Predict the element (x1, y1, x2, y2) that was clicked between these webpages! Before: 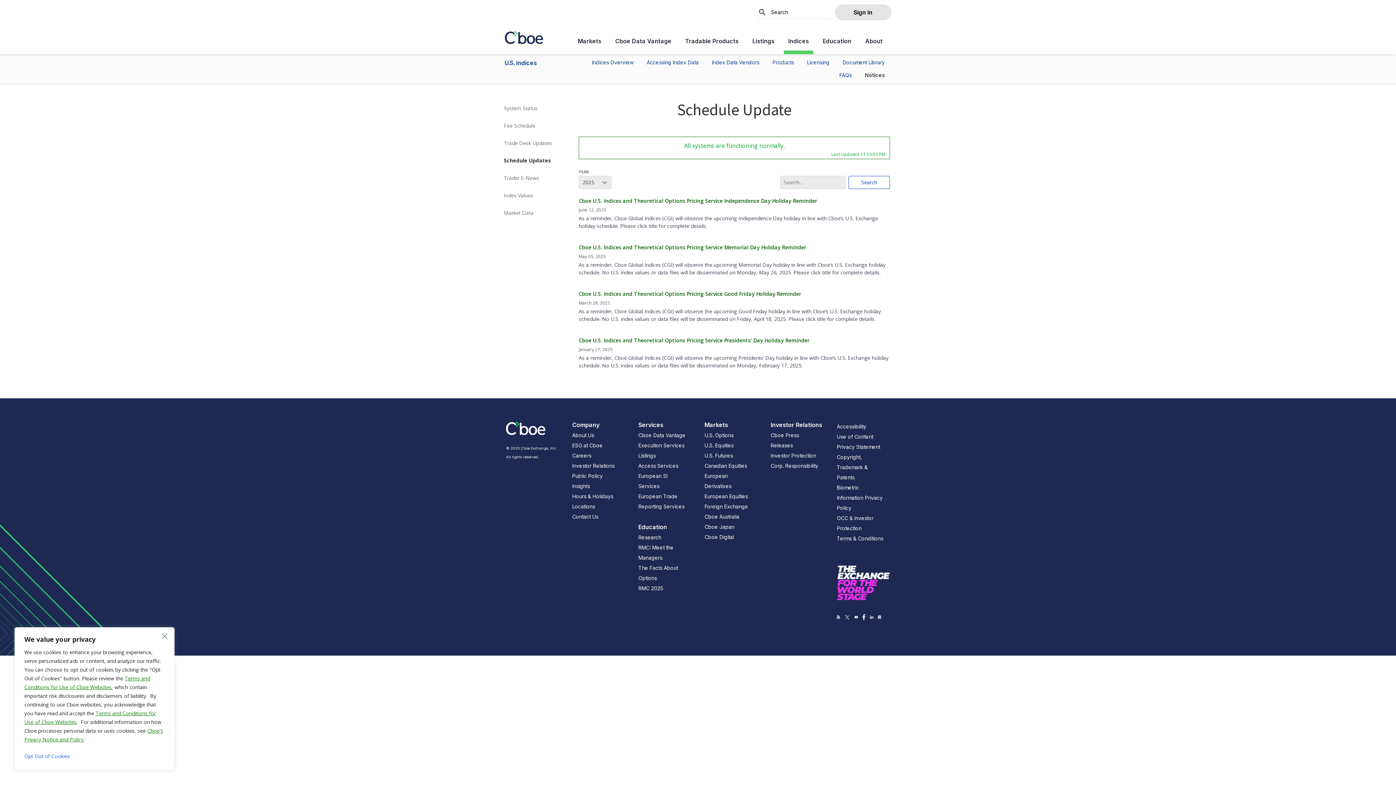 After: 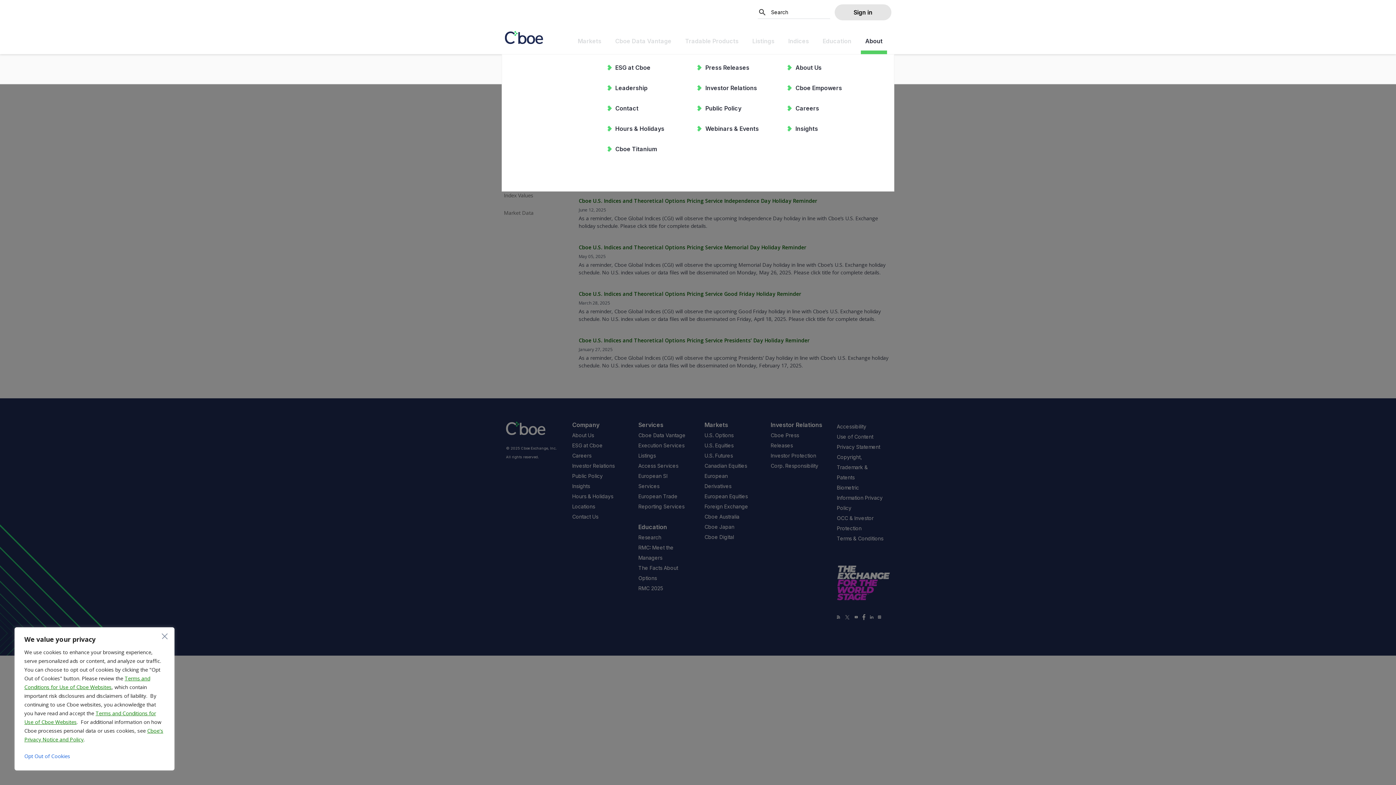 Action: bbox: (861, 36, 887, 54) label: About